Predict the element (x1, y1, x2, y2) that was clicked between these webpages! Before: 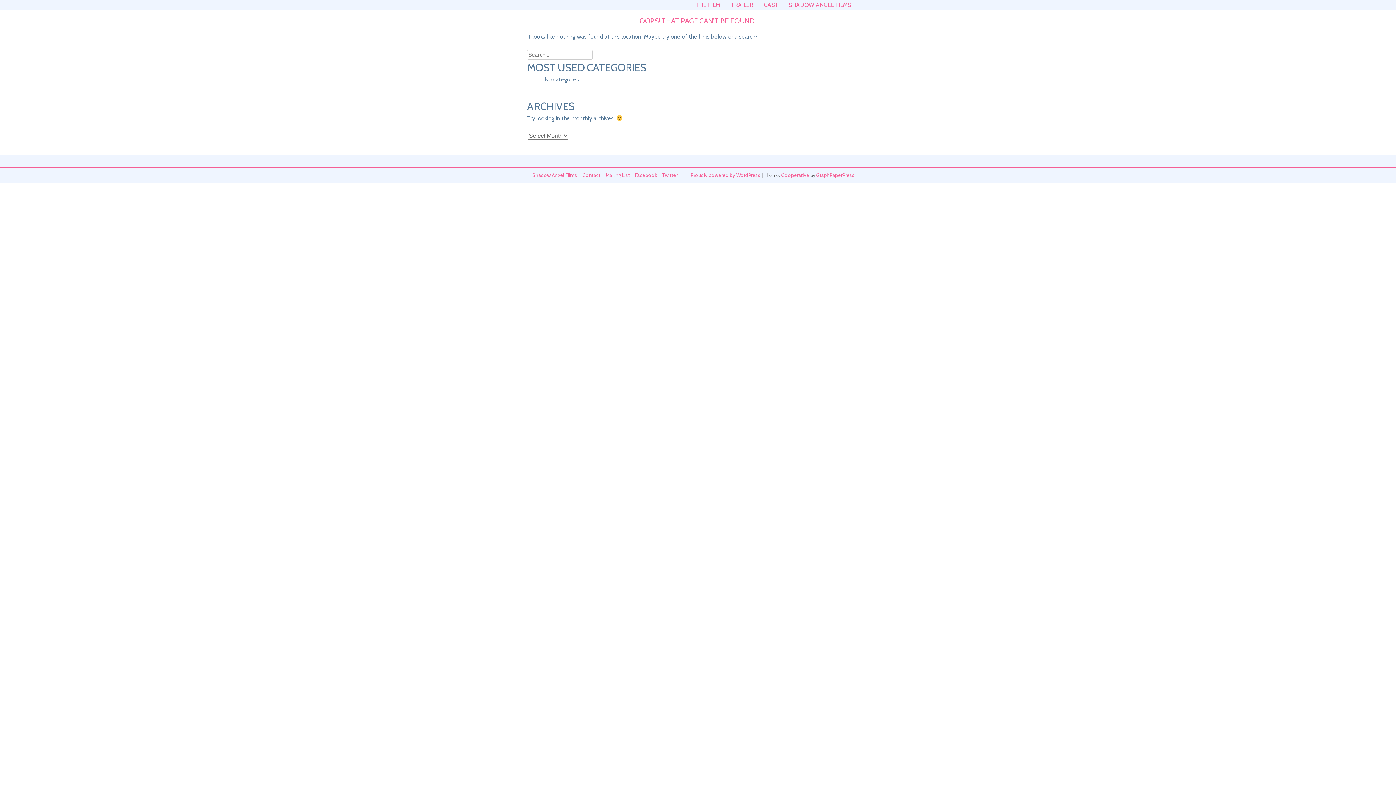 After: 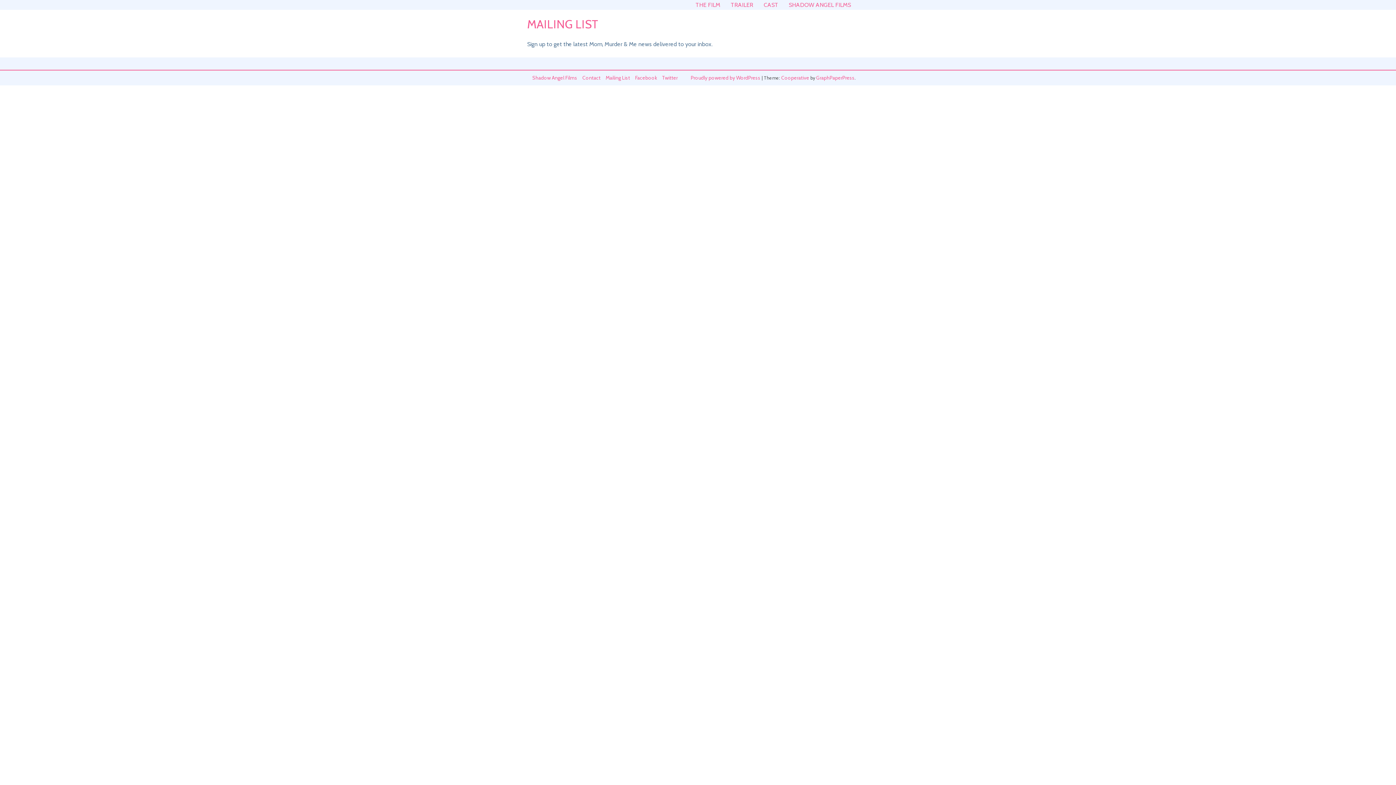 Action: bbox: (605, 171, 630, 179) label: Mailing List